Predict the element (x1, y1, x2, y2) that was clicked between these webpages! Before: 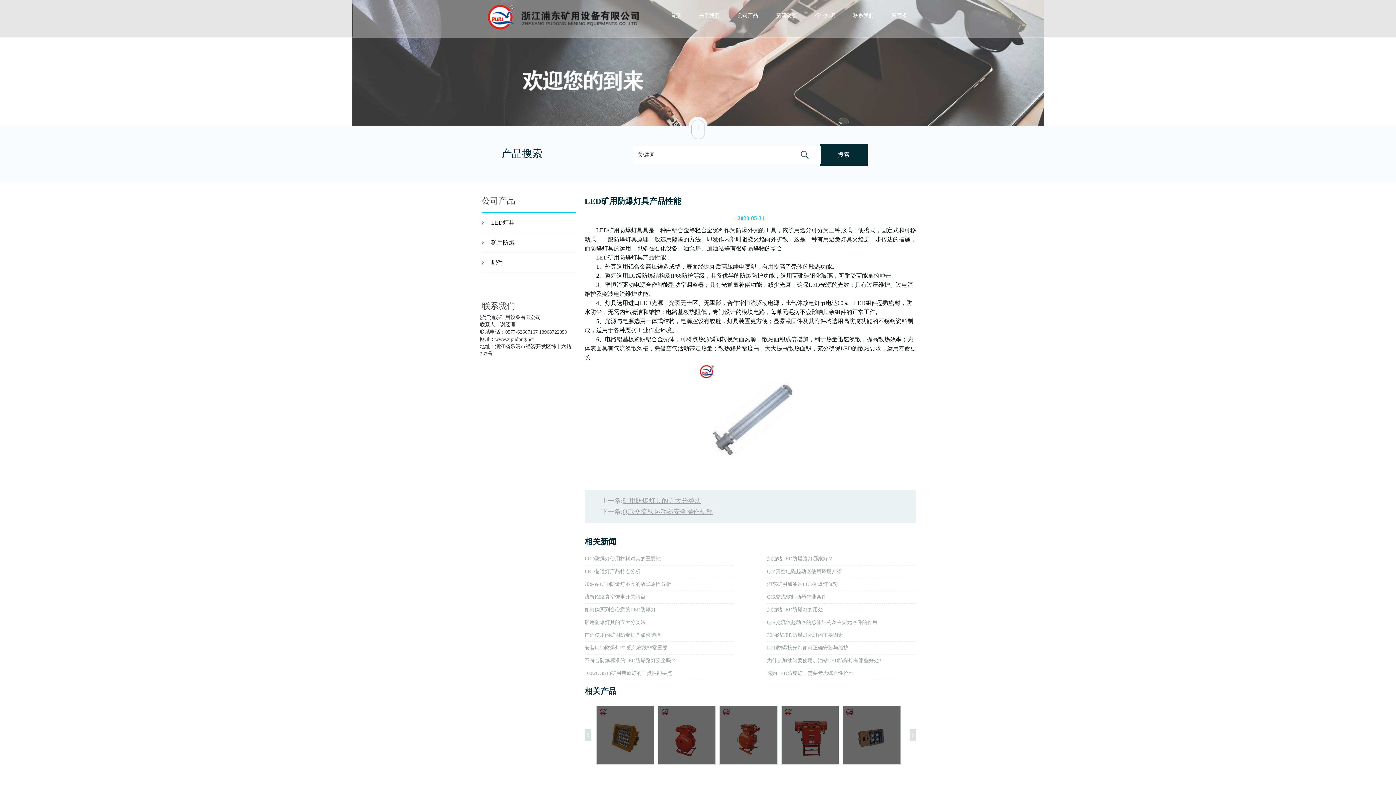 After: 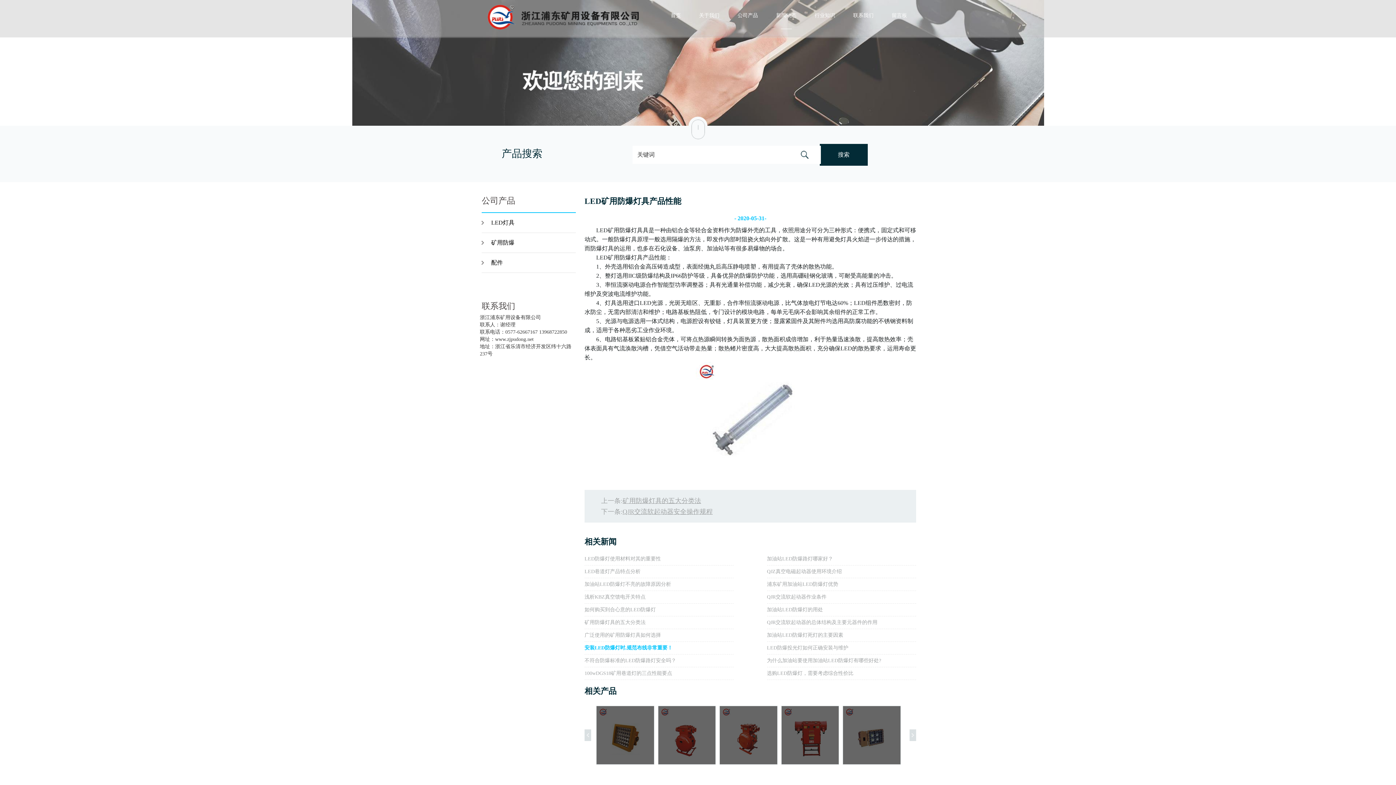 Action: bbox: (584, 645, 672, 650) label: 安装LED防爆灯时,规范布线非常重要！